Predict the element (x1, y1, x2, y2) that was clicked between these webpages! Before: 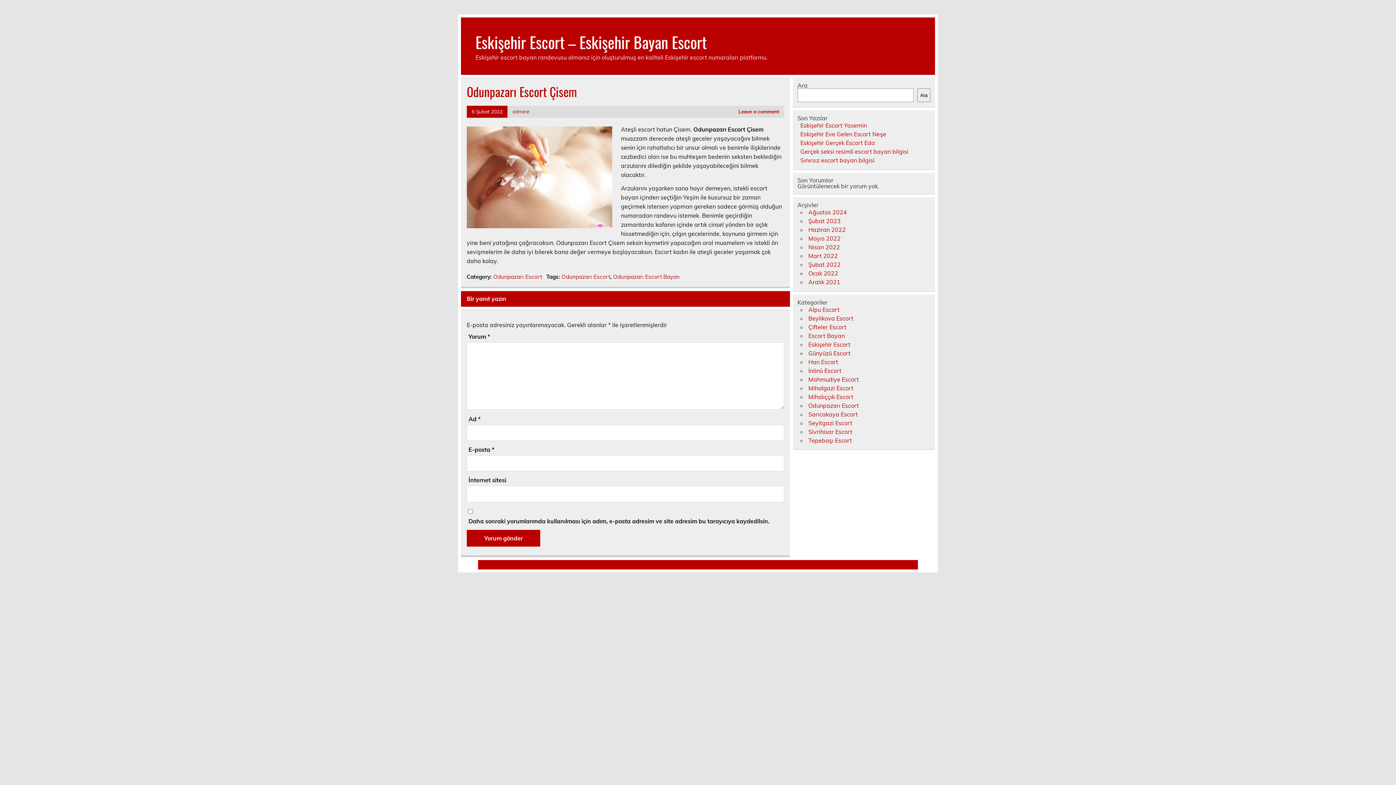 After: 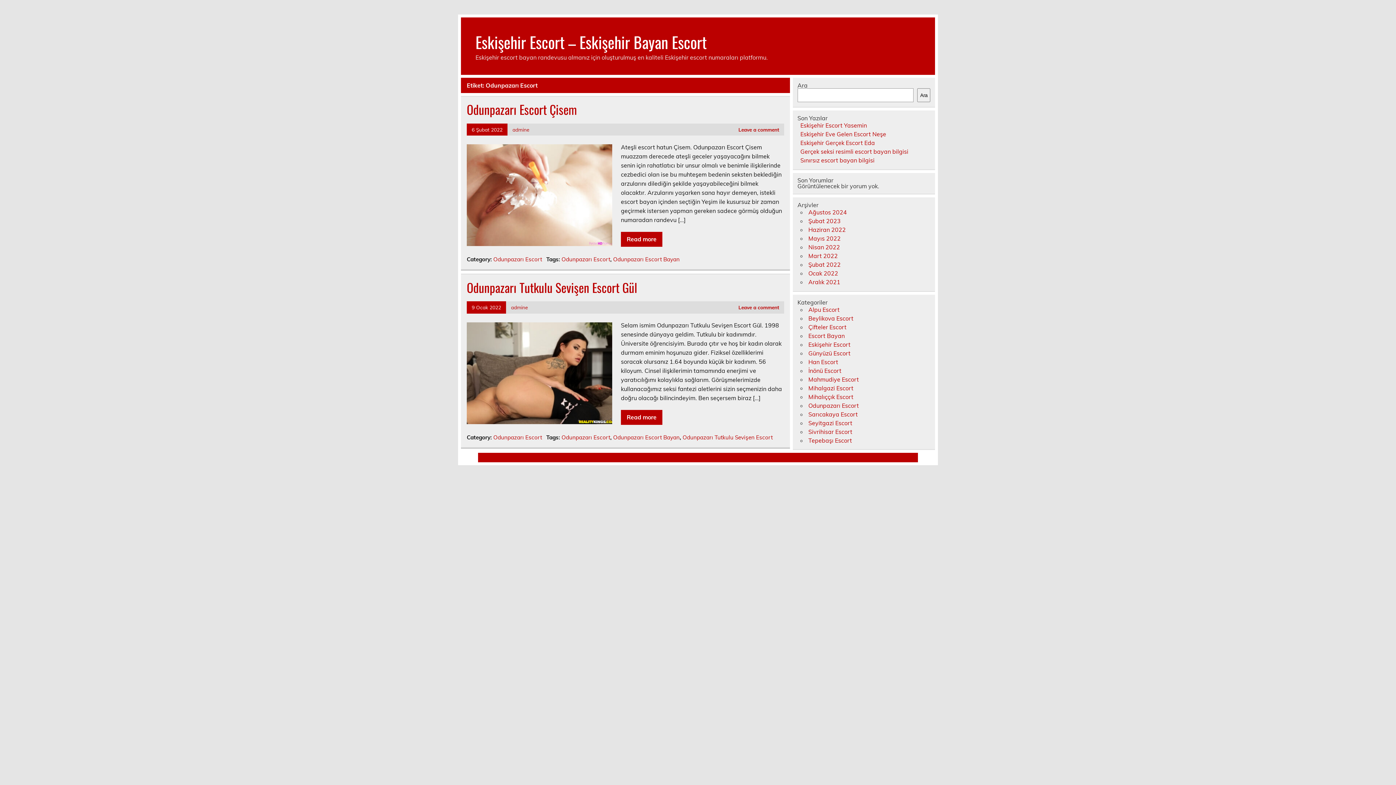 Action: bbox: (561, 273, 610, 280) label: Odunpazarı Escort